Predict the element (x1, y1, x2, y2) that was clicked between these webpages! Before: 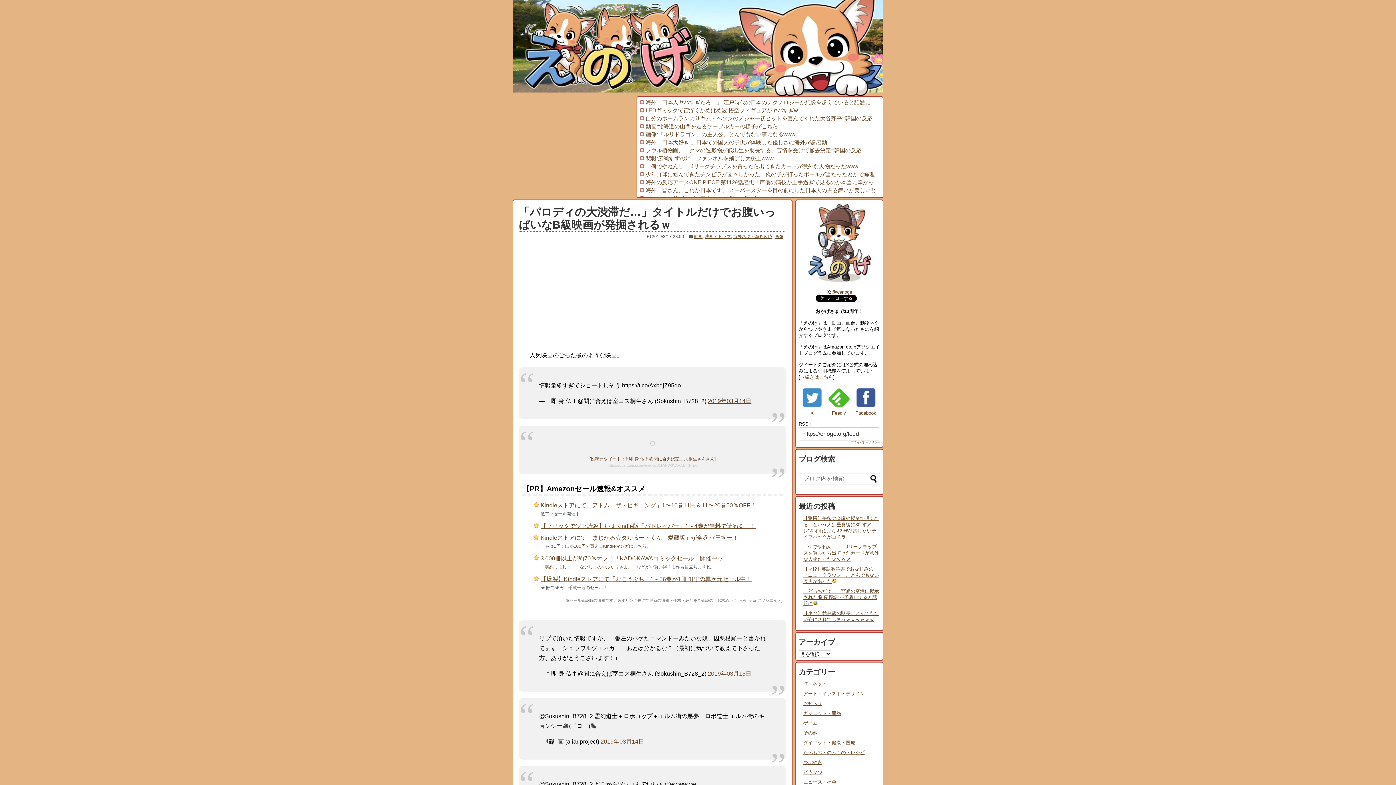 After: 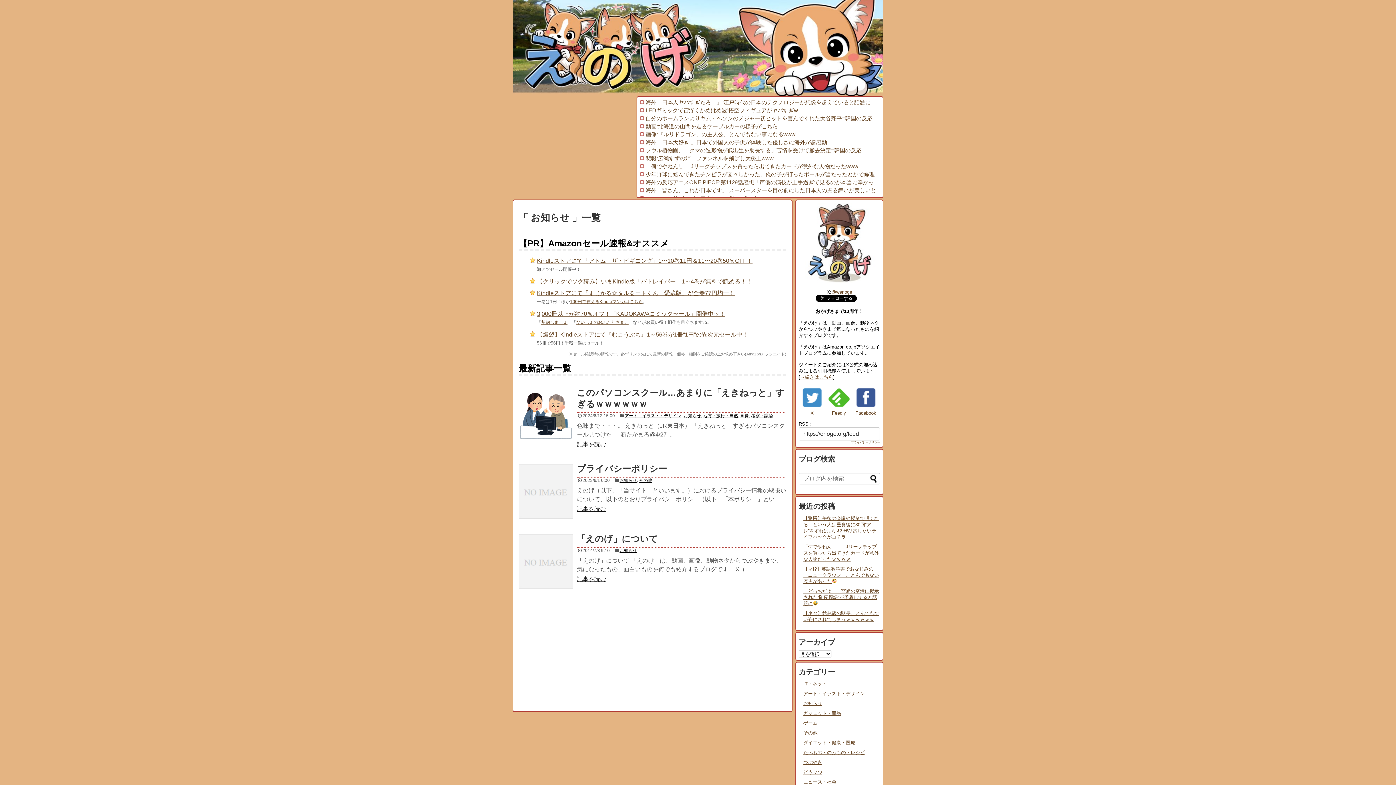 Action: bbox: (803, 701, 822, 706) label: お知らせ